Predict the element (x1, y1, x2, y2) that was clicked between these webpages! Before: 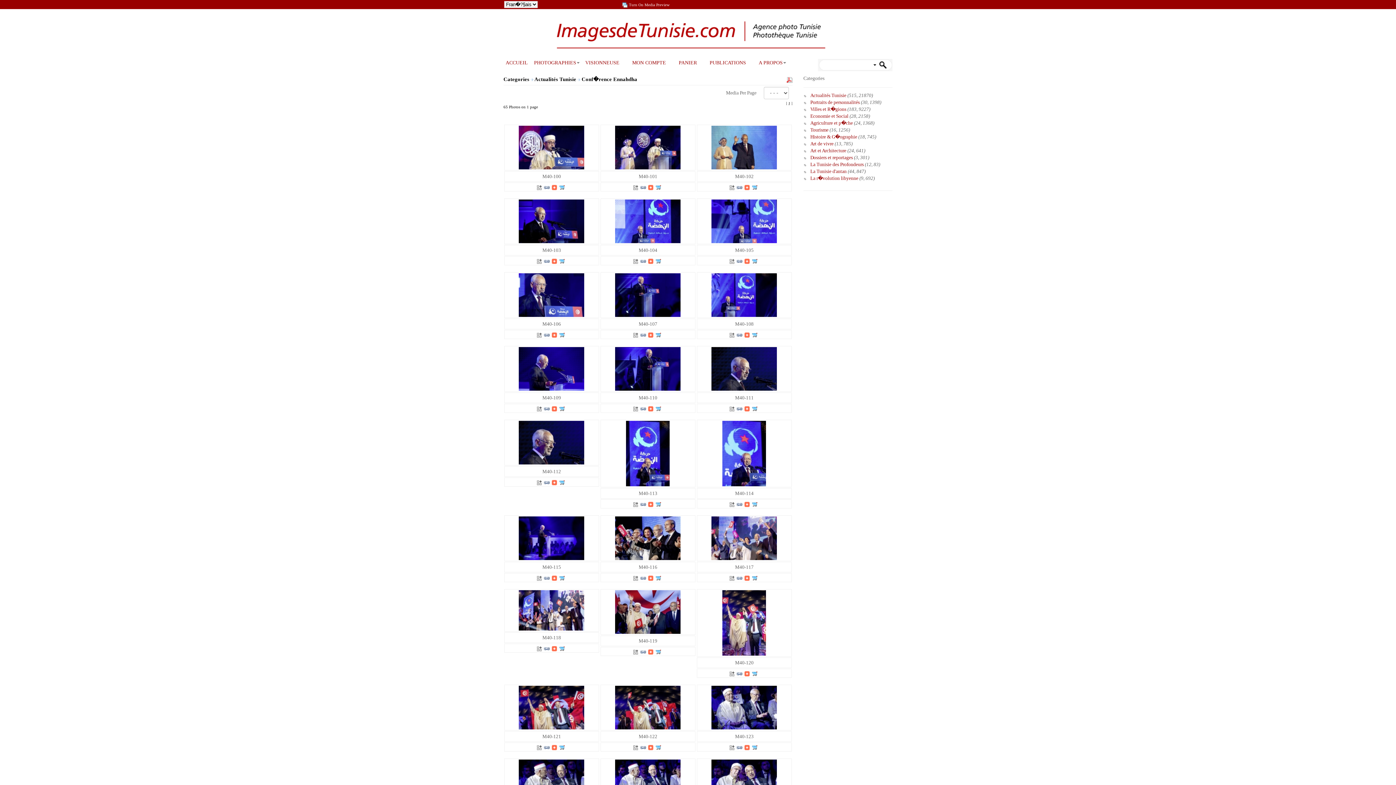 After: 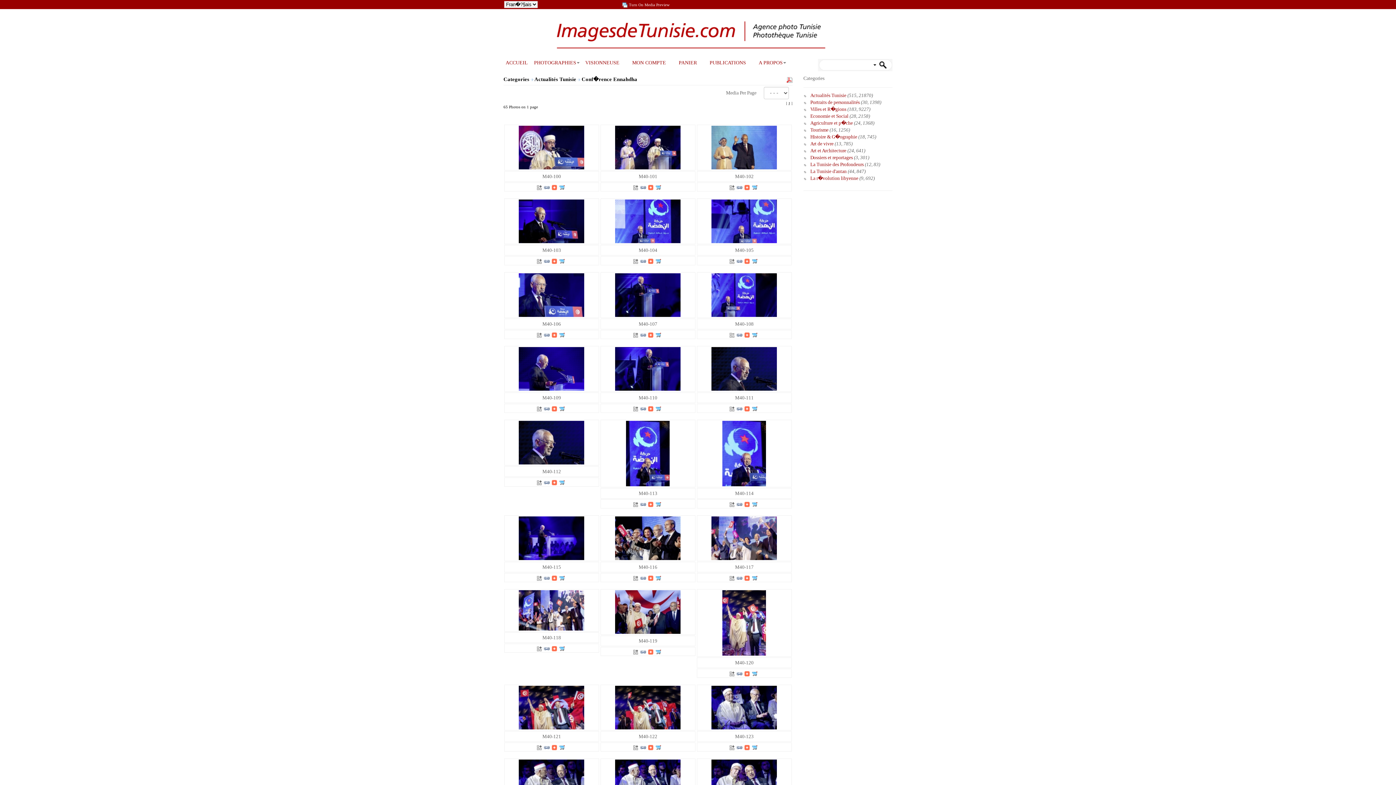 Action: bbox: (729, 332, 735, 337)